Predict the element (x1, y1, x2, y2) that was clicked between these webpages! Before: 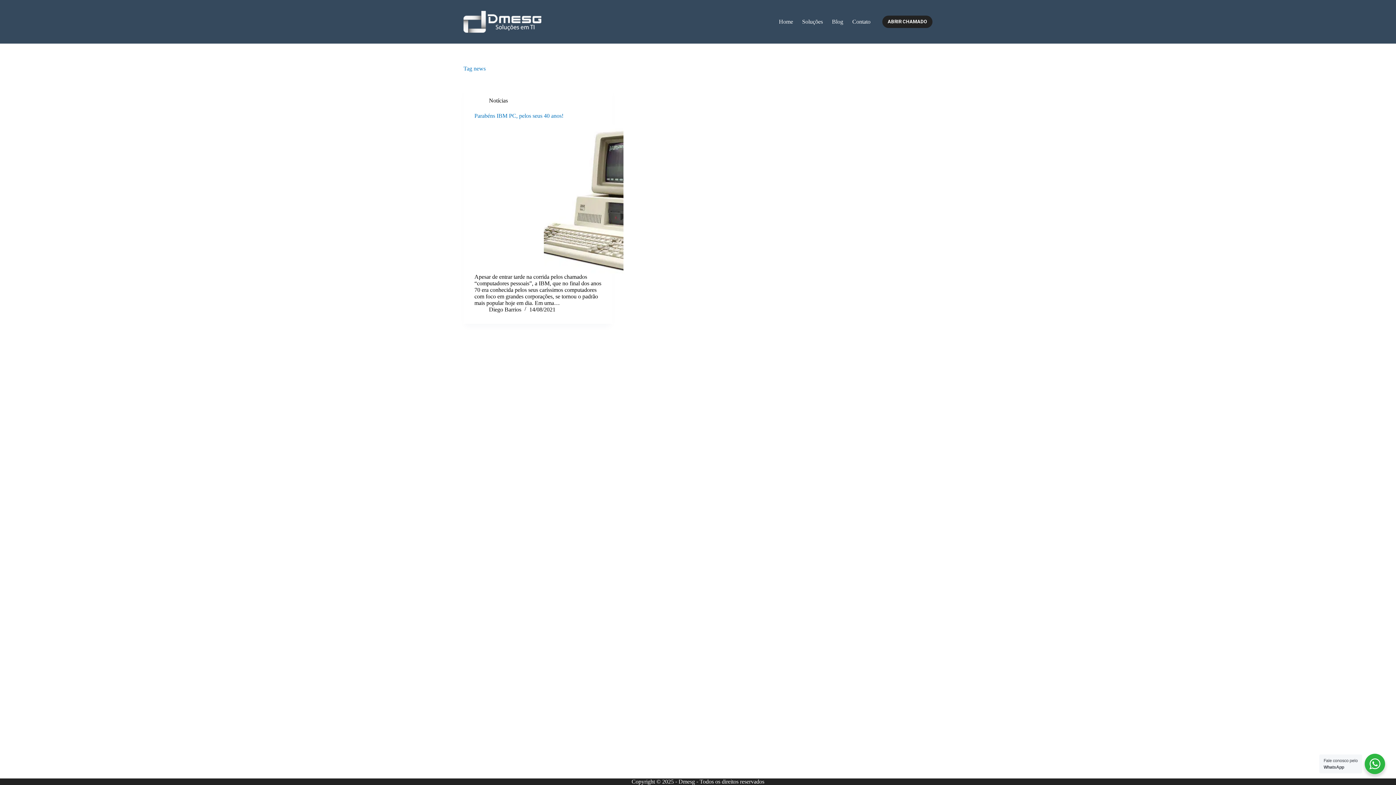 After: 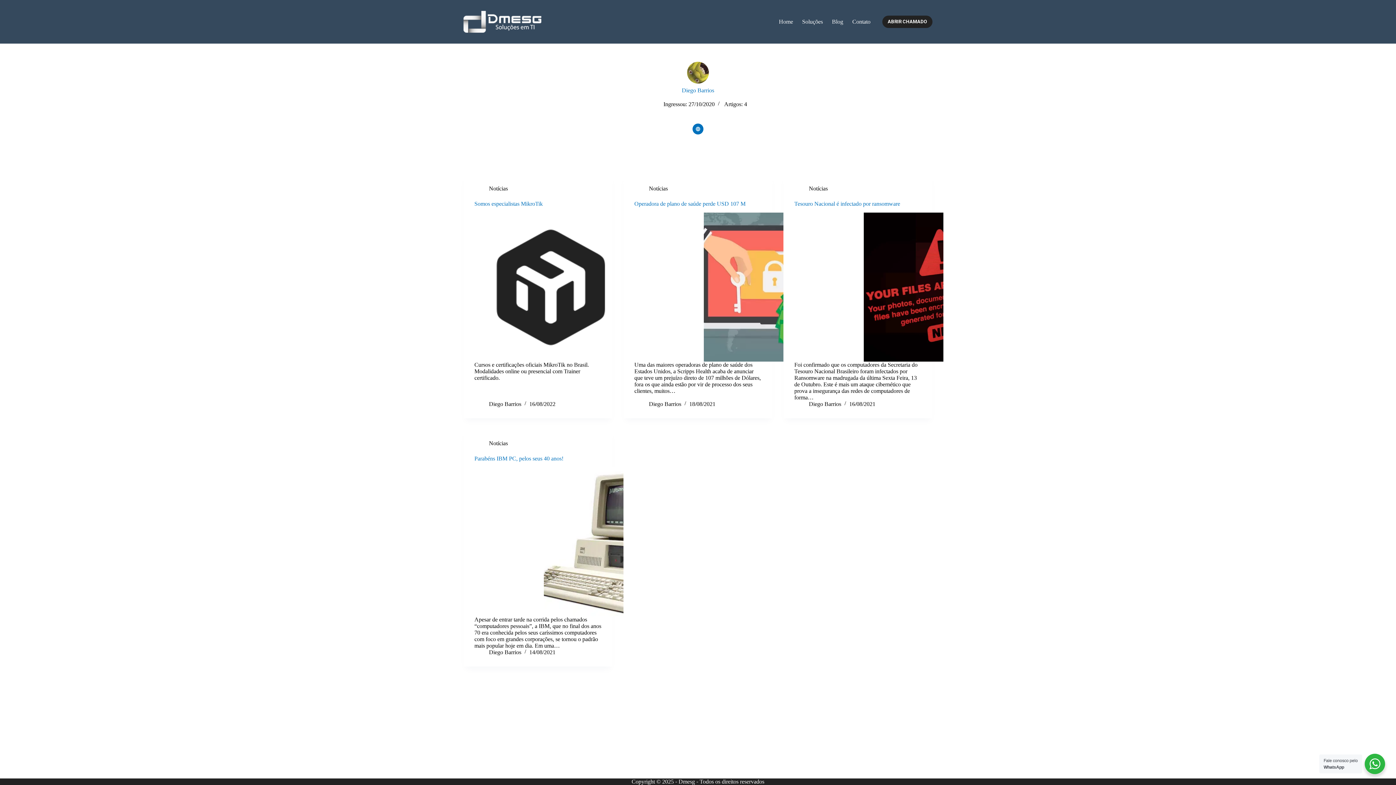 Action: bbox: (489, 306, 521, 312) label: Diego Barrios